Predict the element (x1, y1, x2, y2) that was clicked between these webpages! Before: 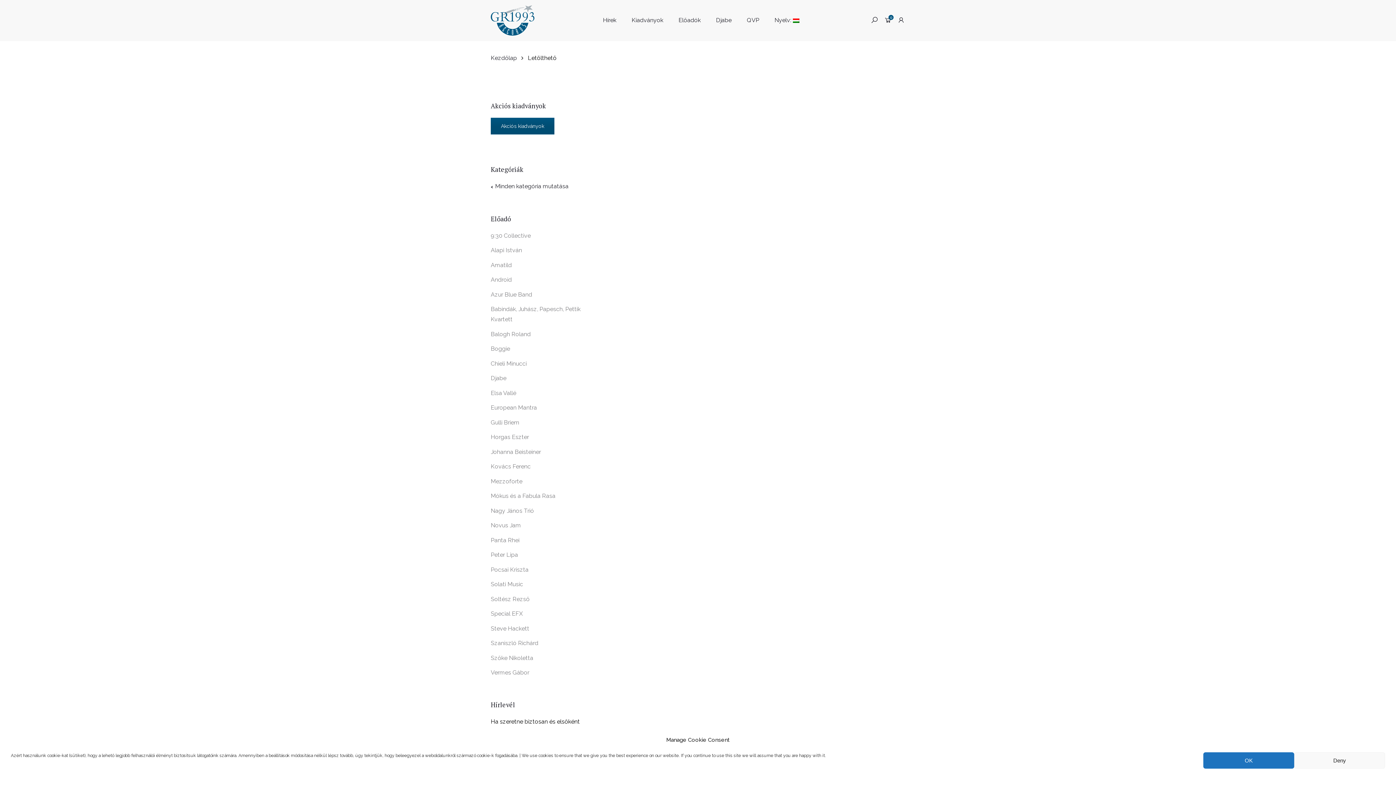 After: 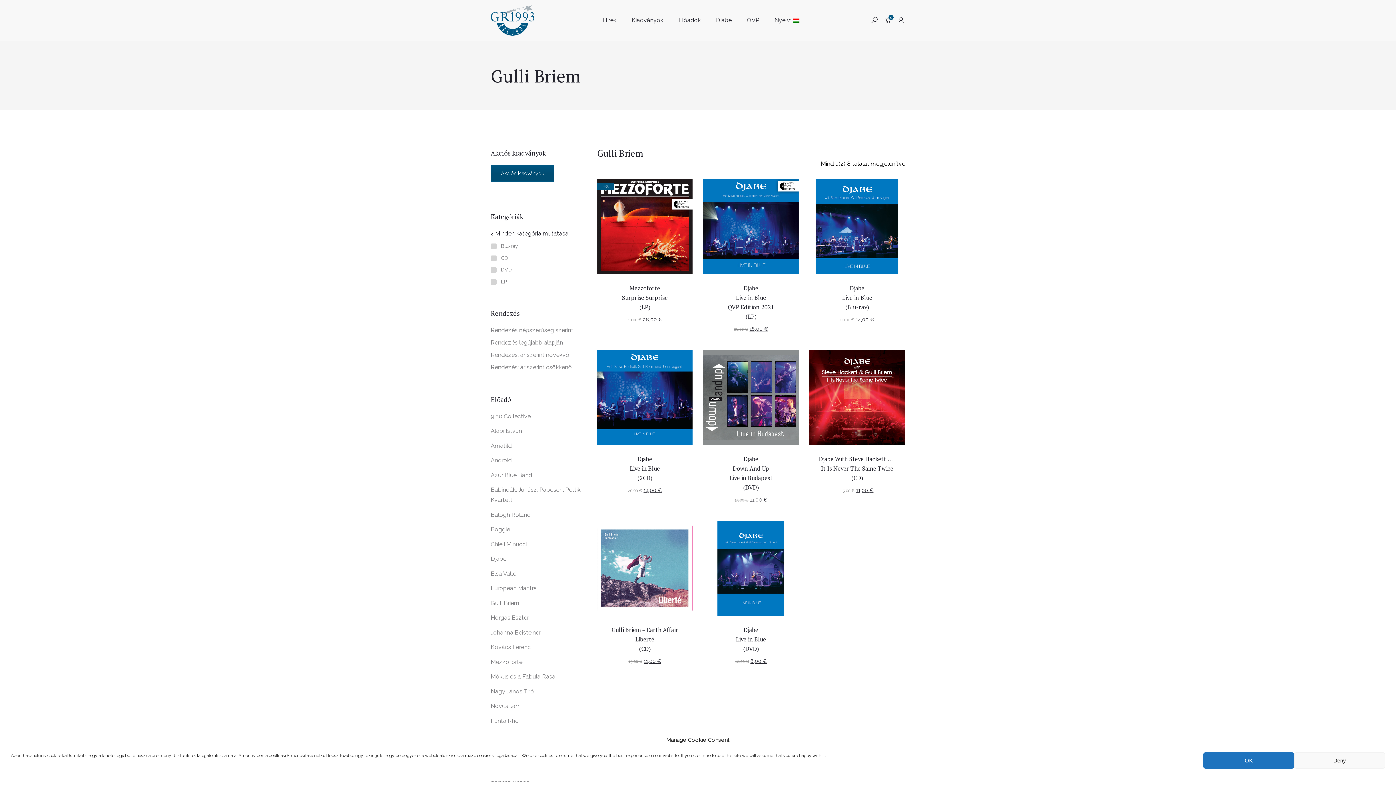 Action: label: Gulli Briem bbox: (490, 417, 519, 427)